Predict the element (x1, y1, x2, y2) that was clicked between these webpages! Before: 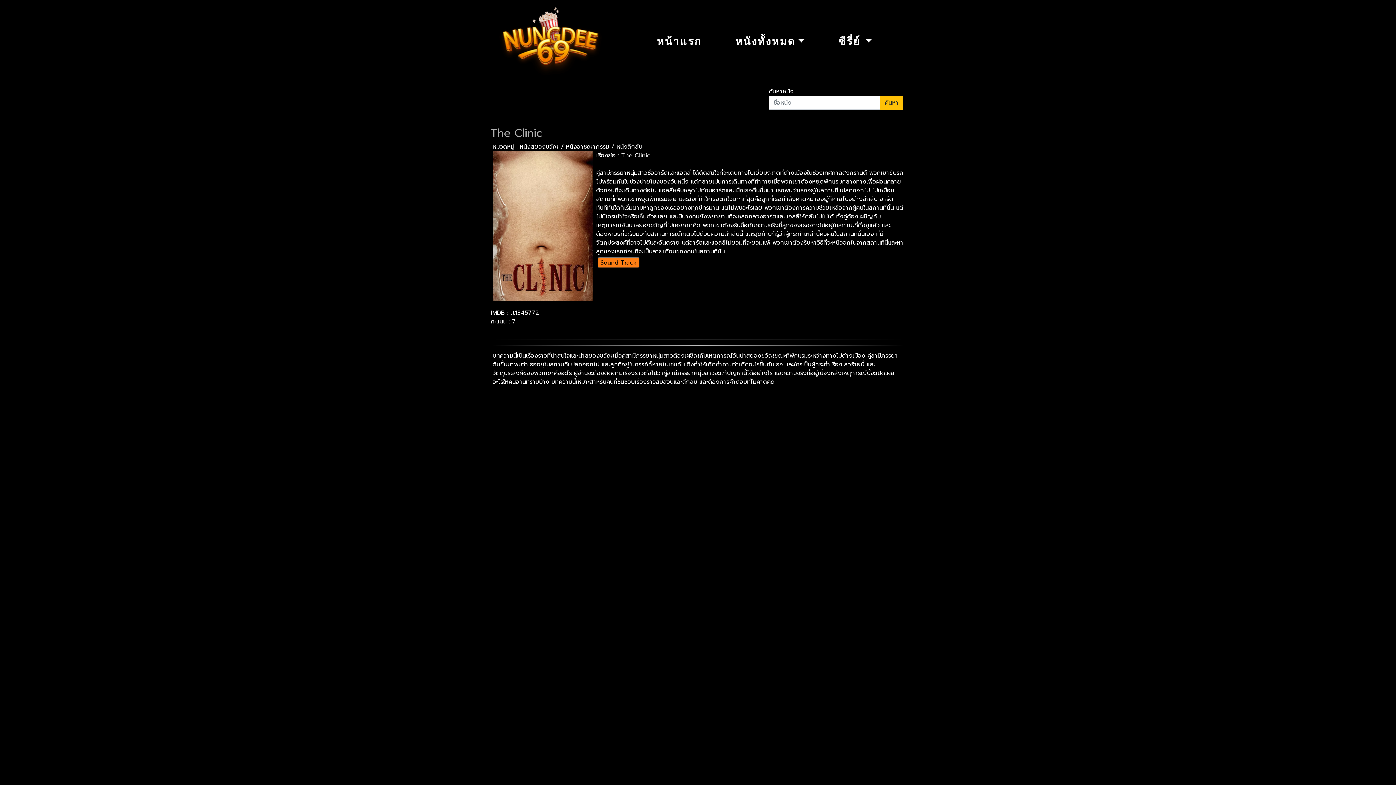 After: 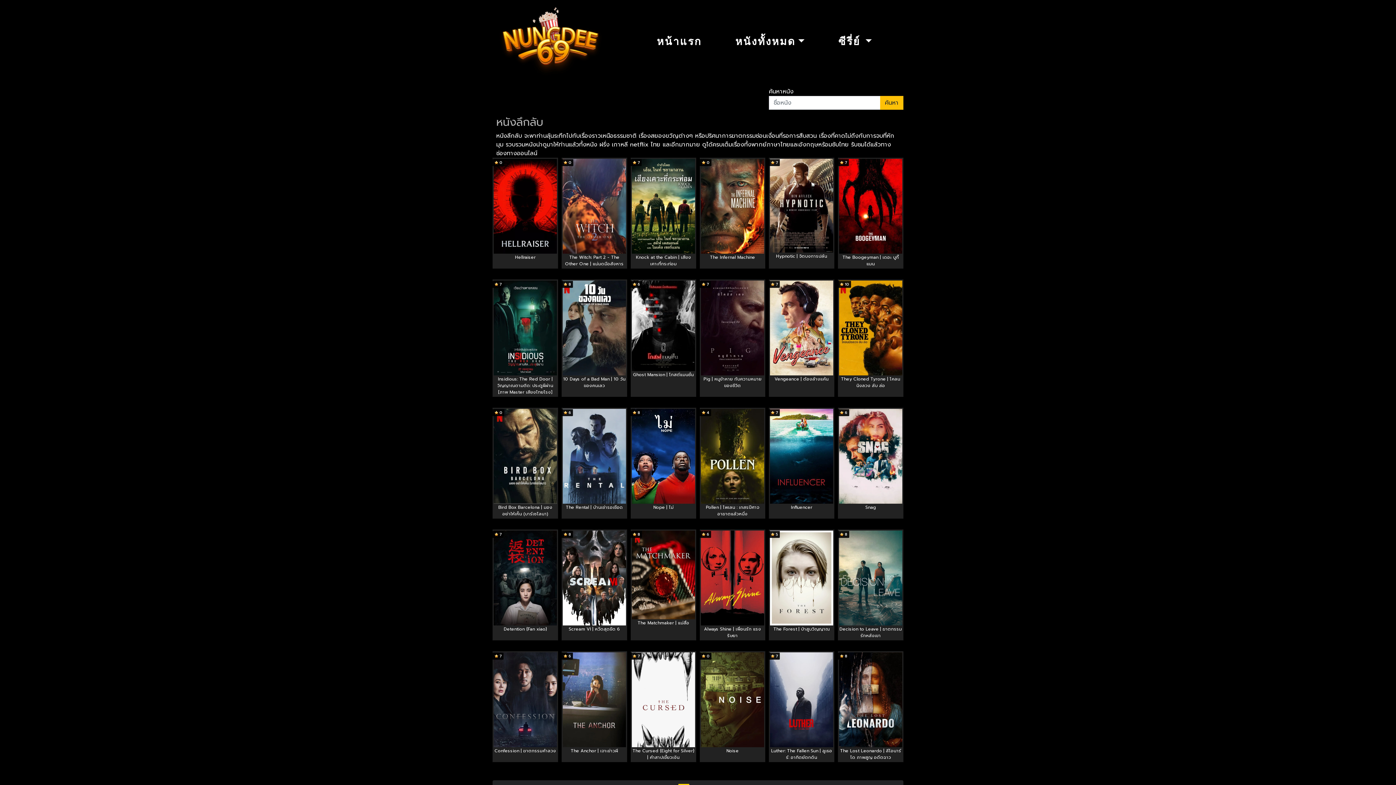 Action: label: หนังลึกลับ bbox: (616, 142, 642, 151)